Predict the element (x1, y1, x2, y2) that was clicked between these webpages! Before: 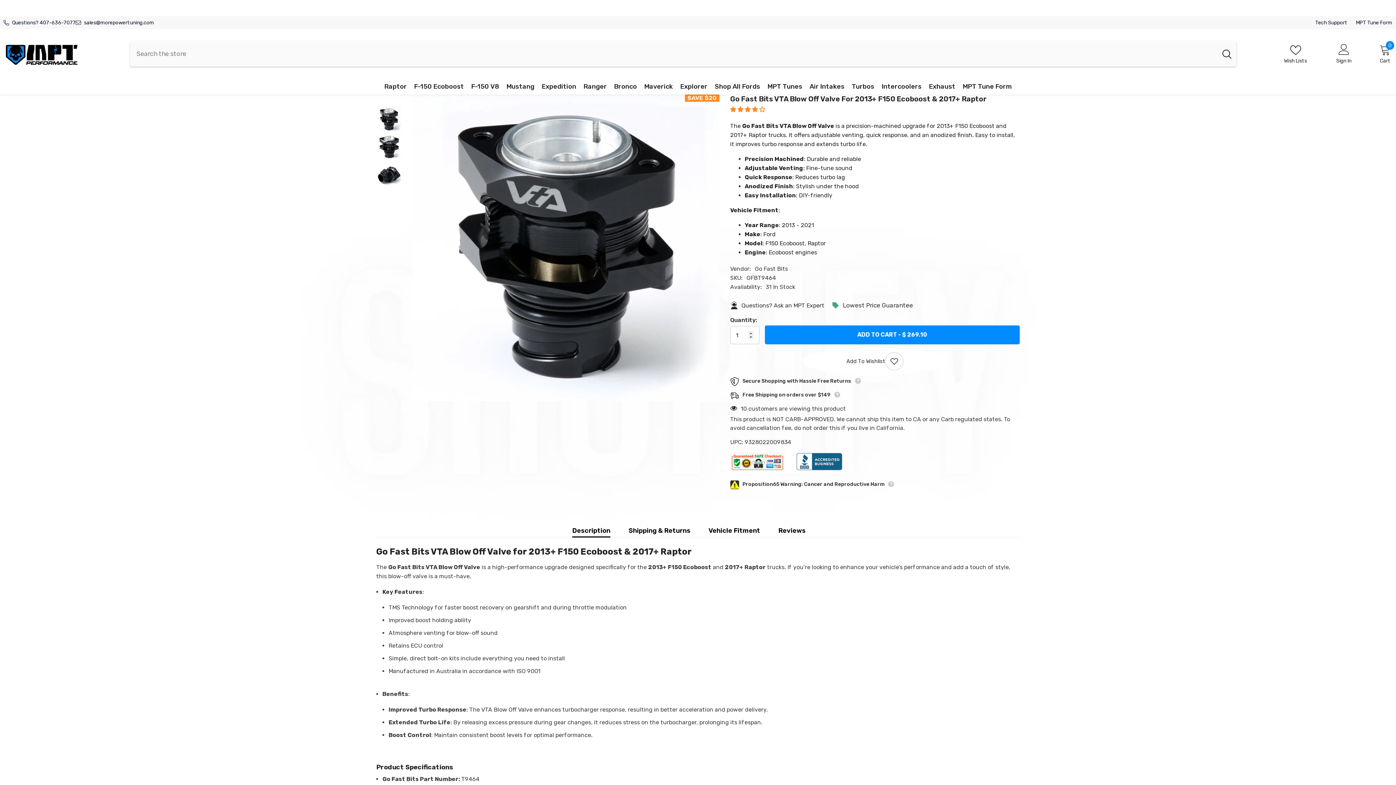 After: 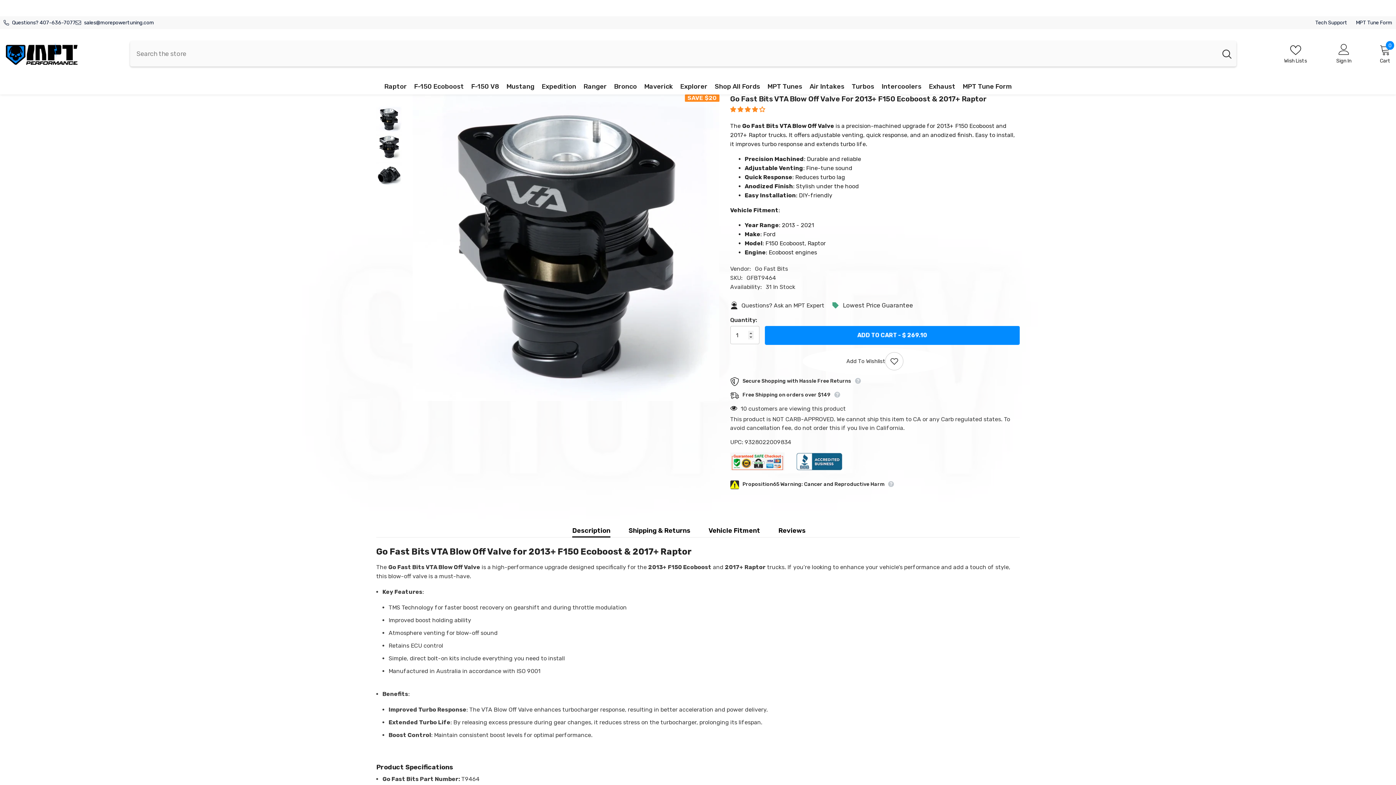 Action: bbox: (730, 106, 766, 113) label: 4.00 stars